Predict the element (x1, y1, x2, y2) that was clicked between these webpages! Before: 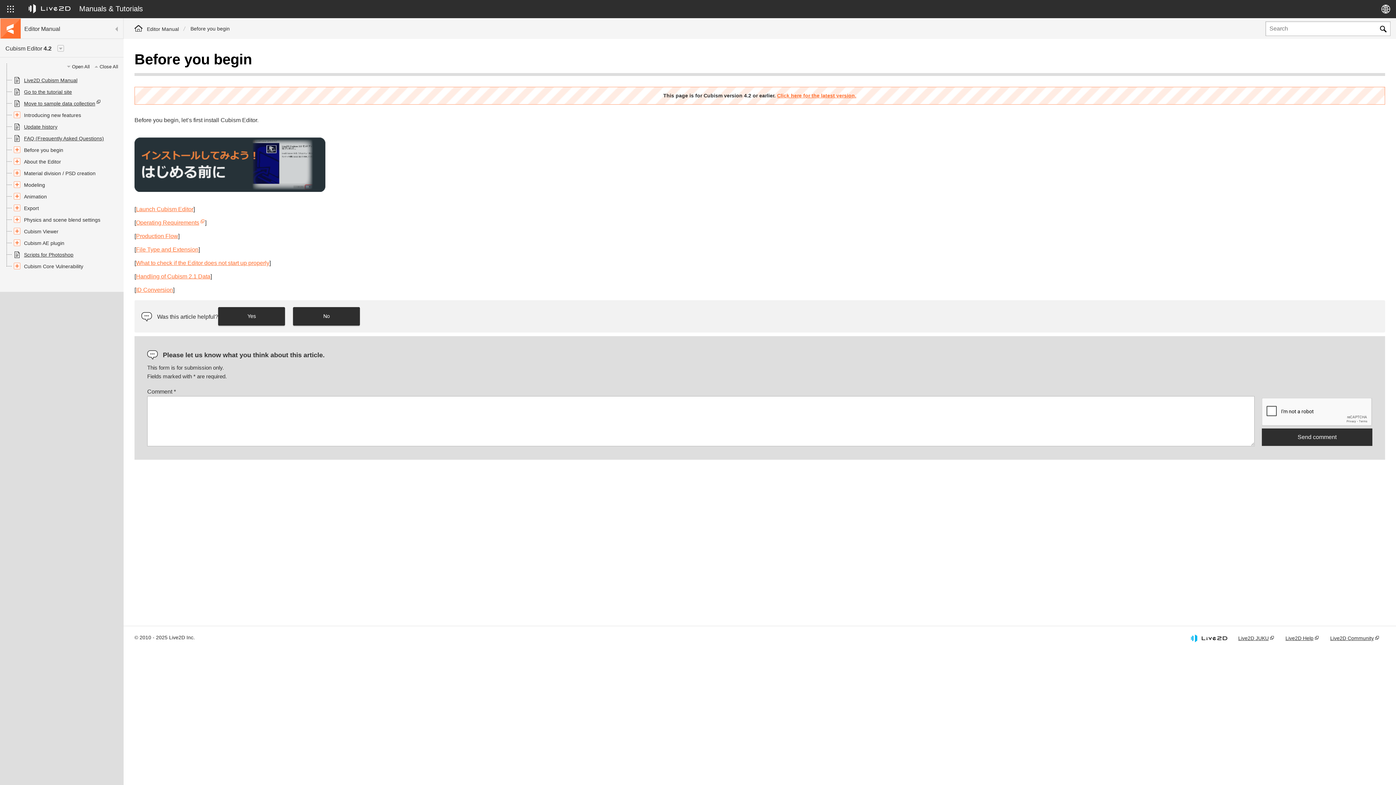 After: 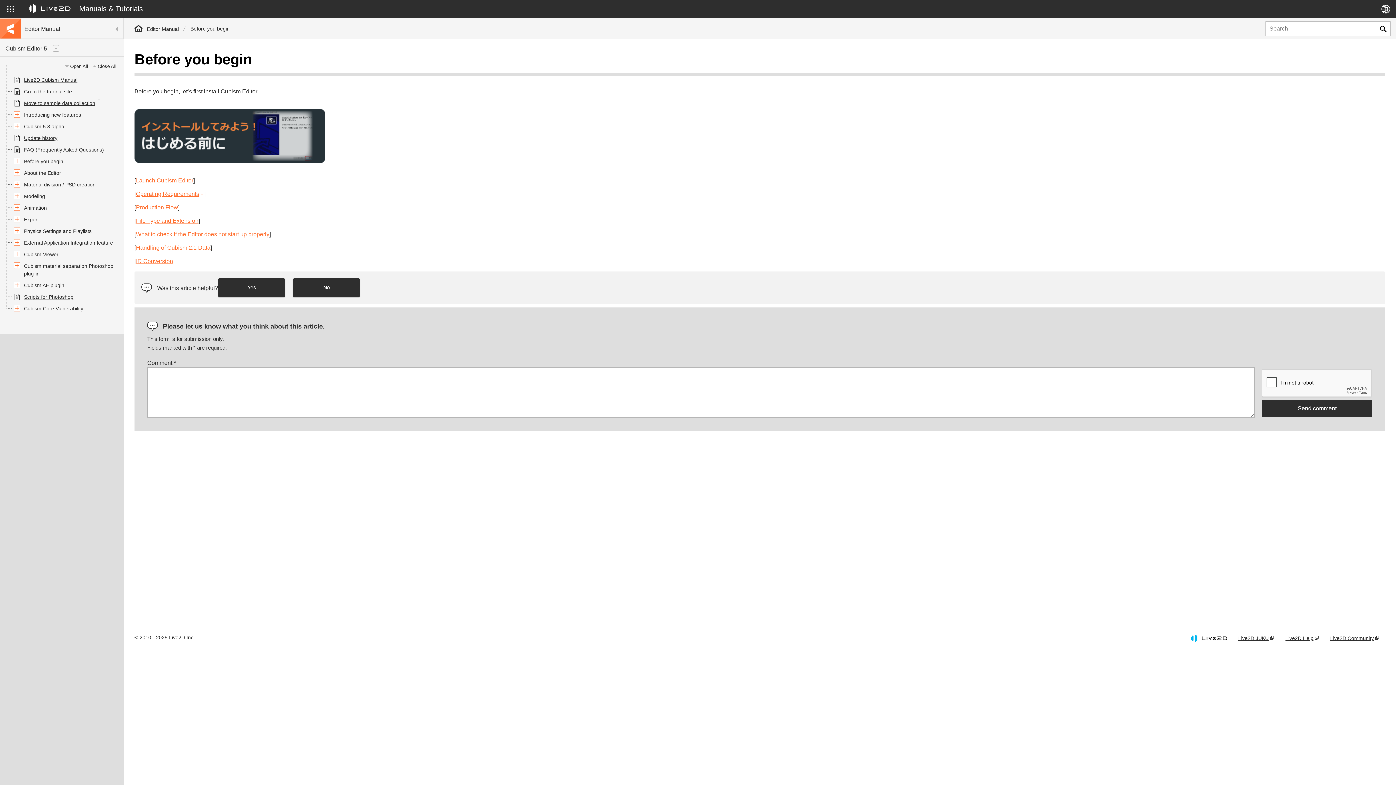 Action: label: Click here for the latest version. bbox: (777, 92, 856, 98)